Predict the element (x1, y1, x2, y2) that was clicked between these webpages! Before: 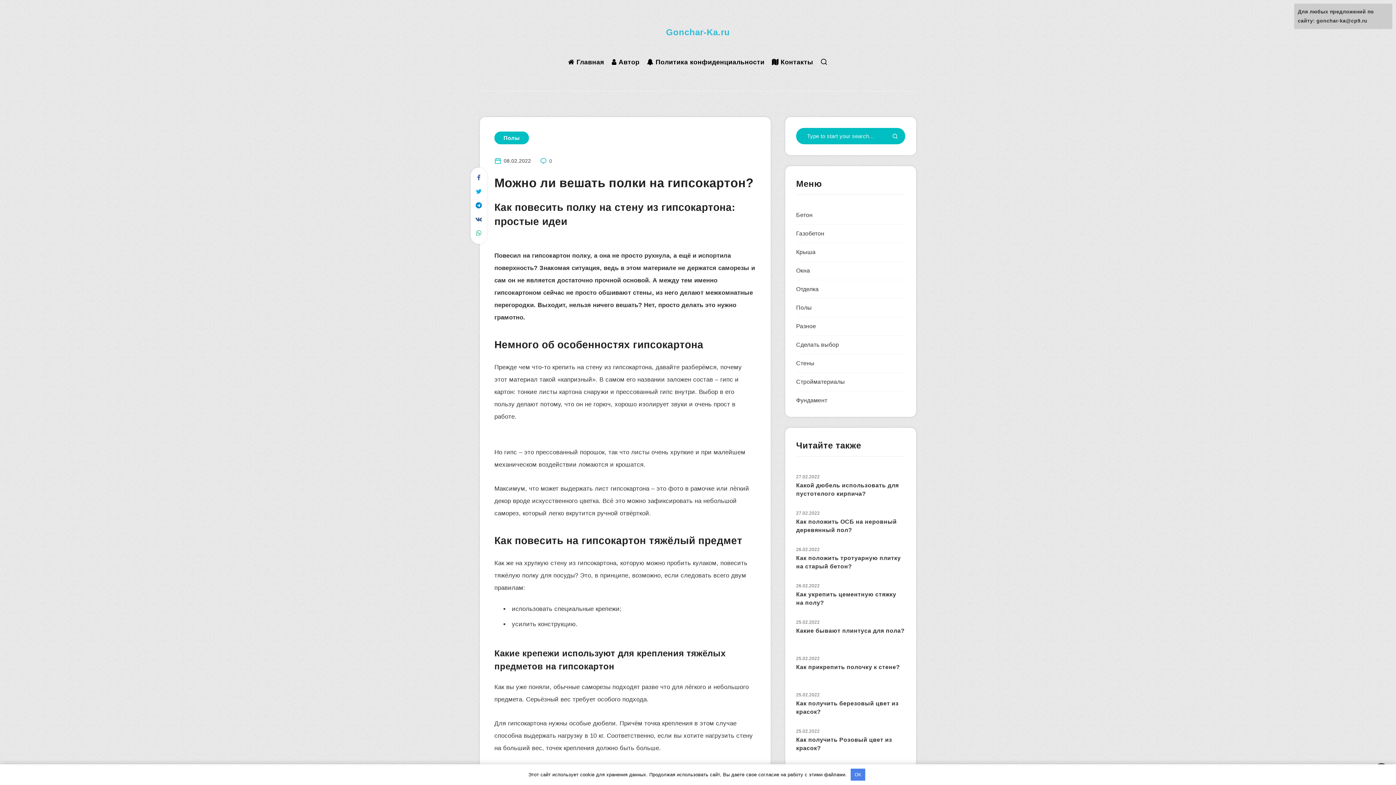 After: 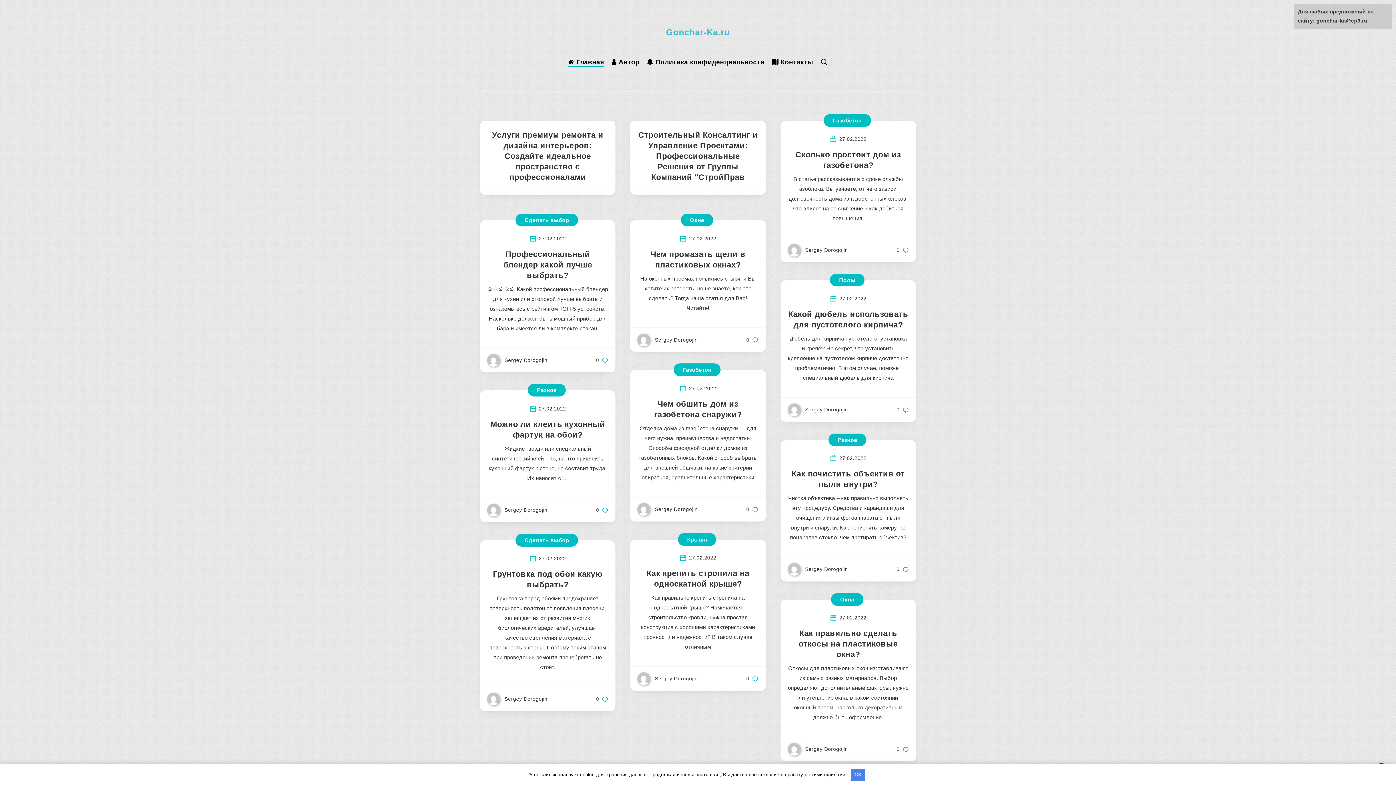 Action: label: Gonchar-Ka.ru bbox: (480, 25, 916, 39)